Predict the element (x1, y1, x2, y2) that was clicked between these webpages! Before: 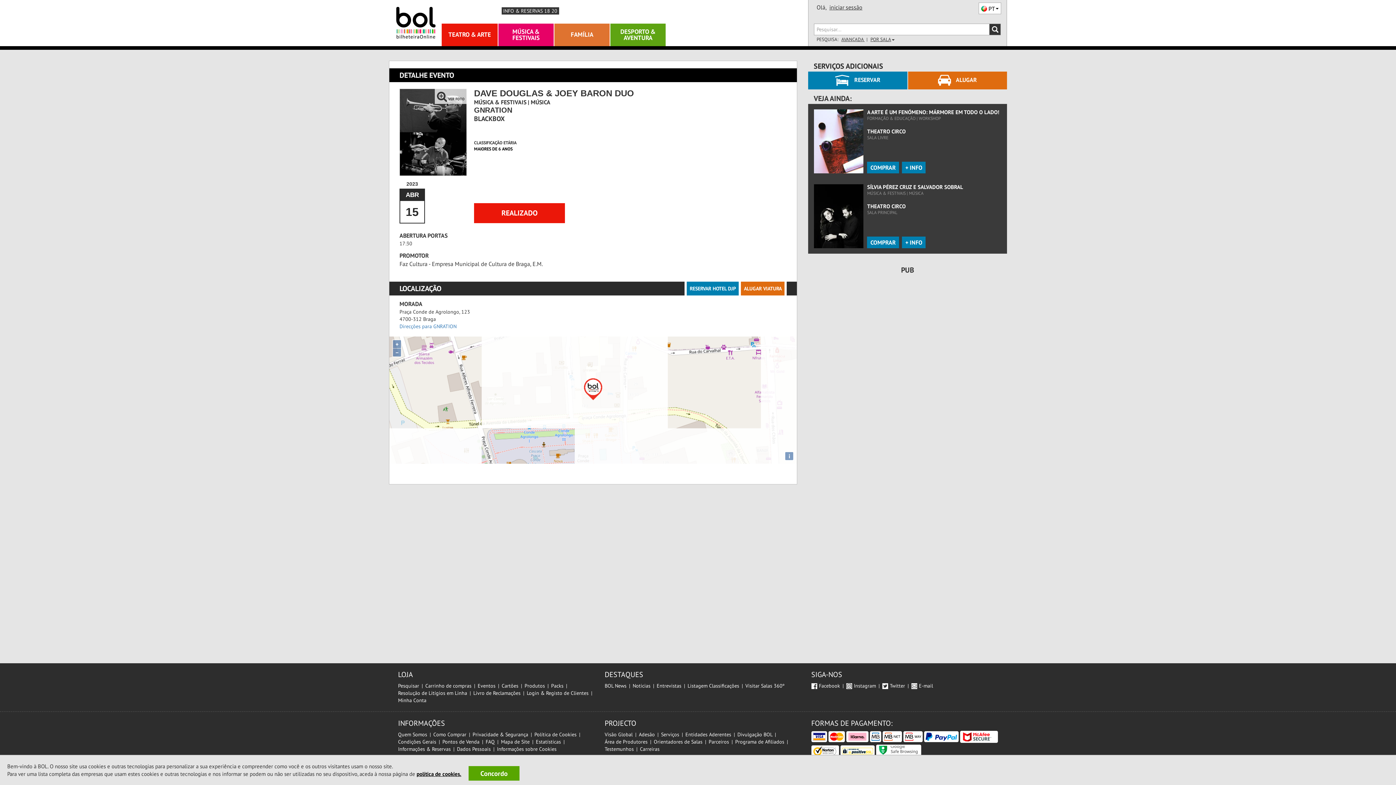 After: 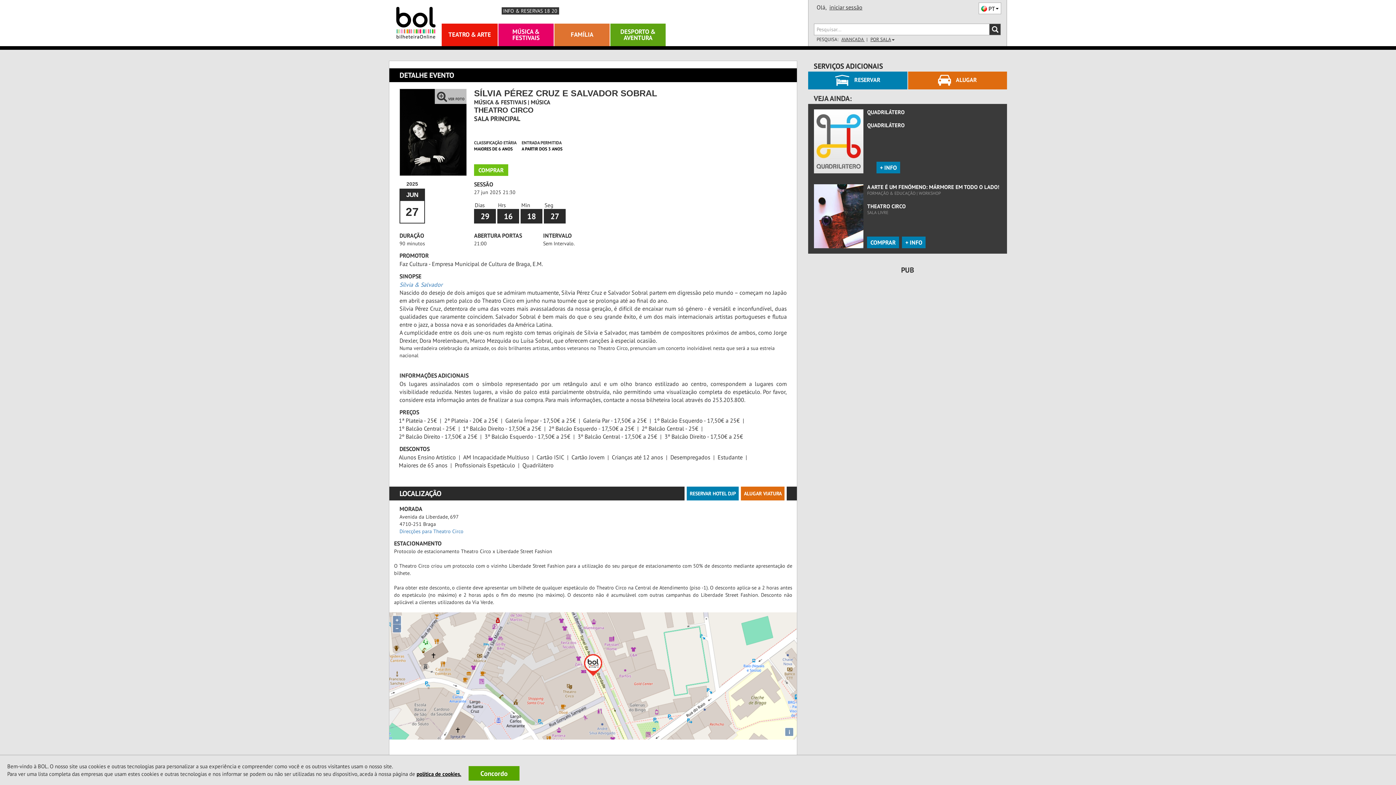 Action: bbox: (814, 184, 863, 248)